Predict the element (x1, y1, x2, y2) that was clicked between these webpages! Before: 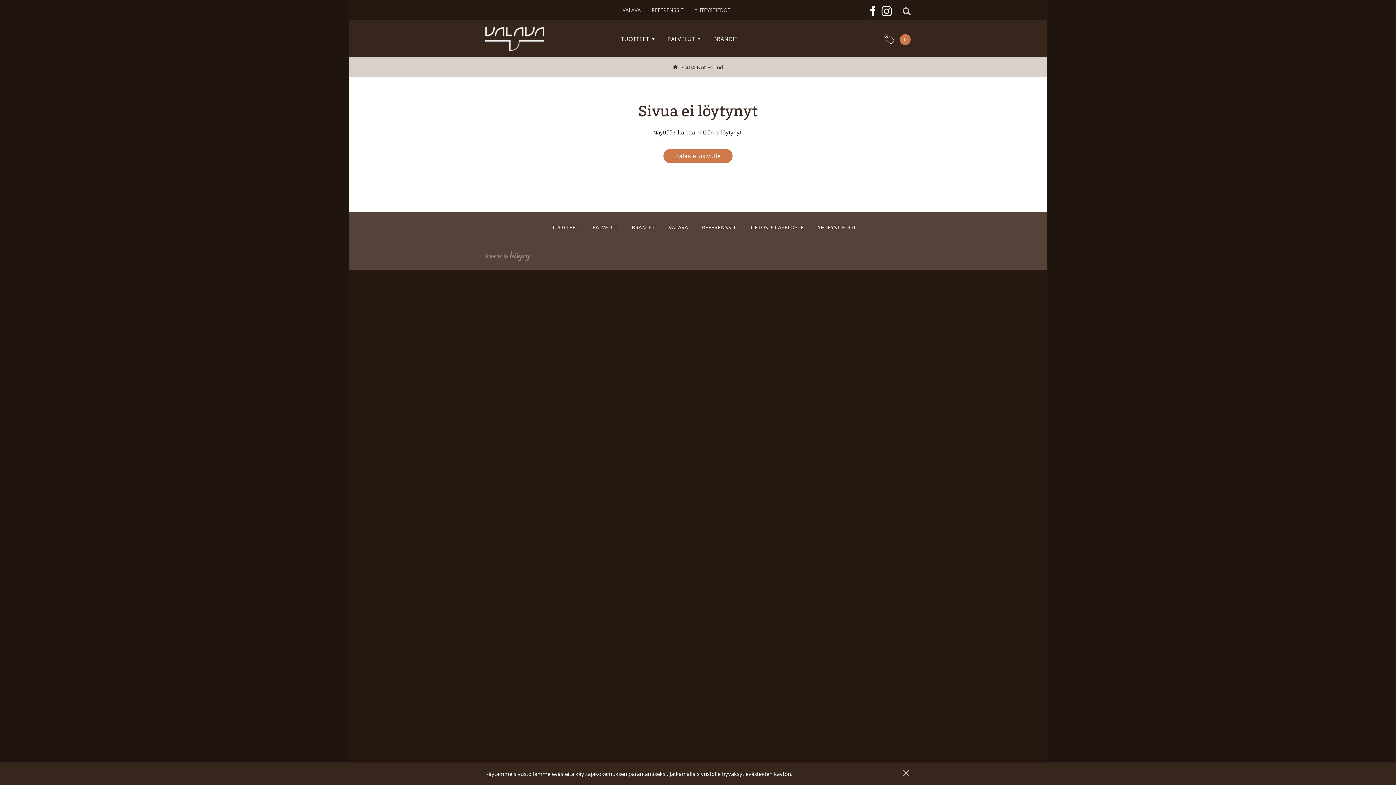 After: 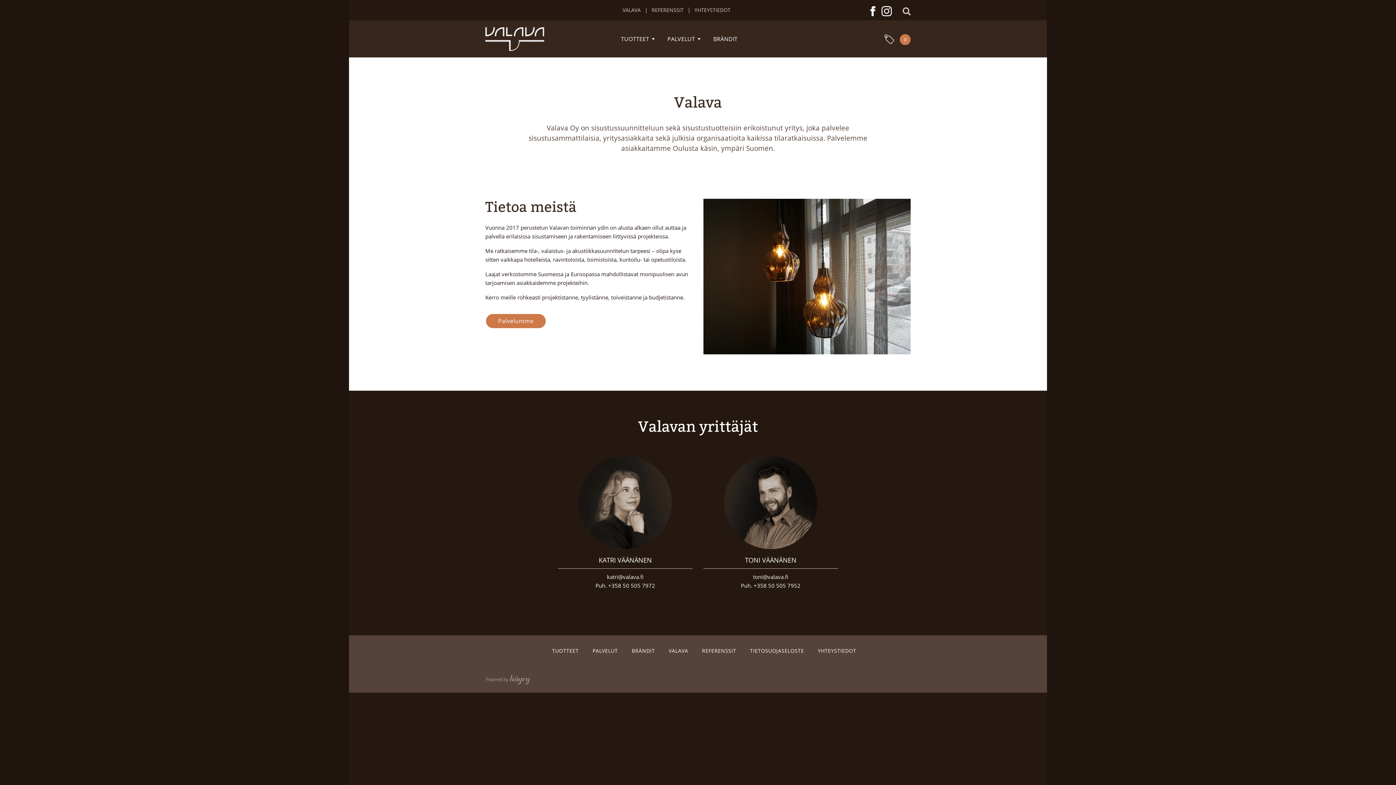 Action: label: VALAVA bbox: (617, 1, 646, 18)